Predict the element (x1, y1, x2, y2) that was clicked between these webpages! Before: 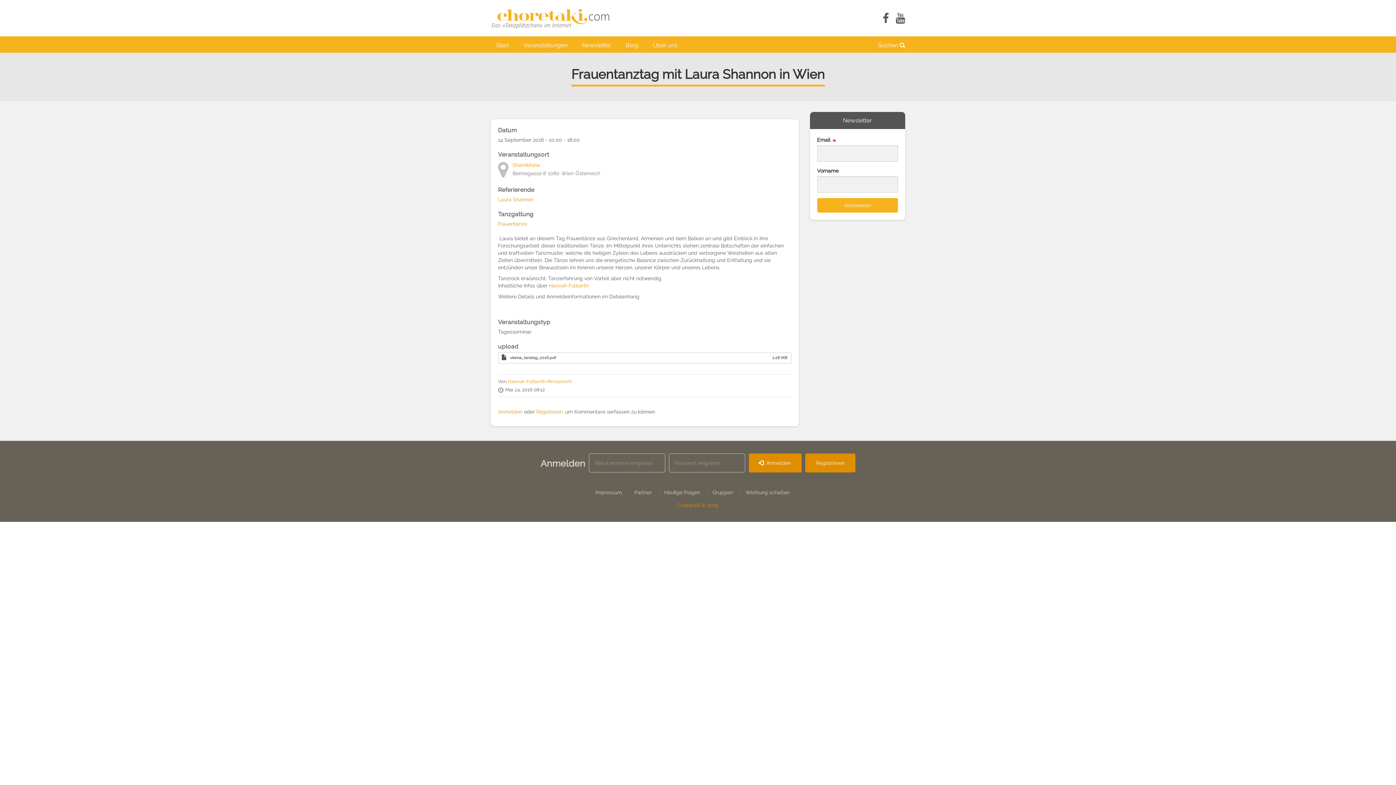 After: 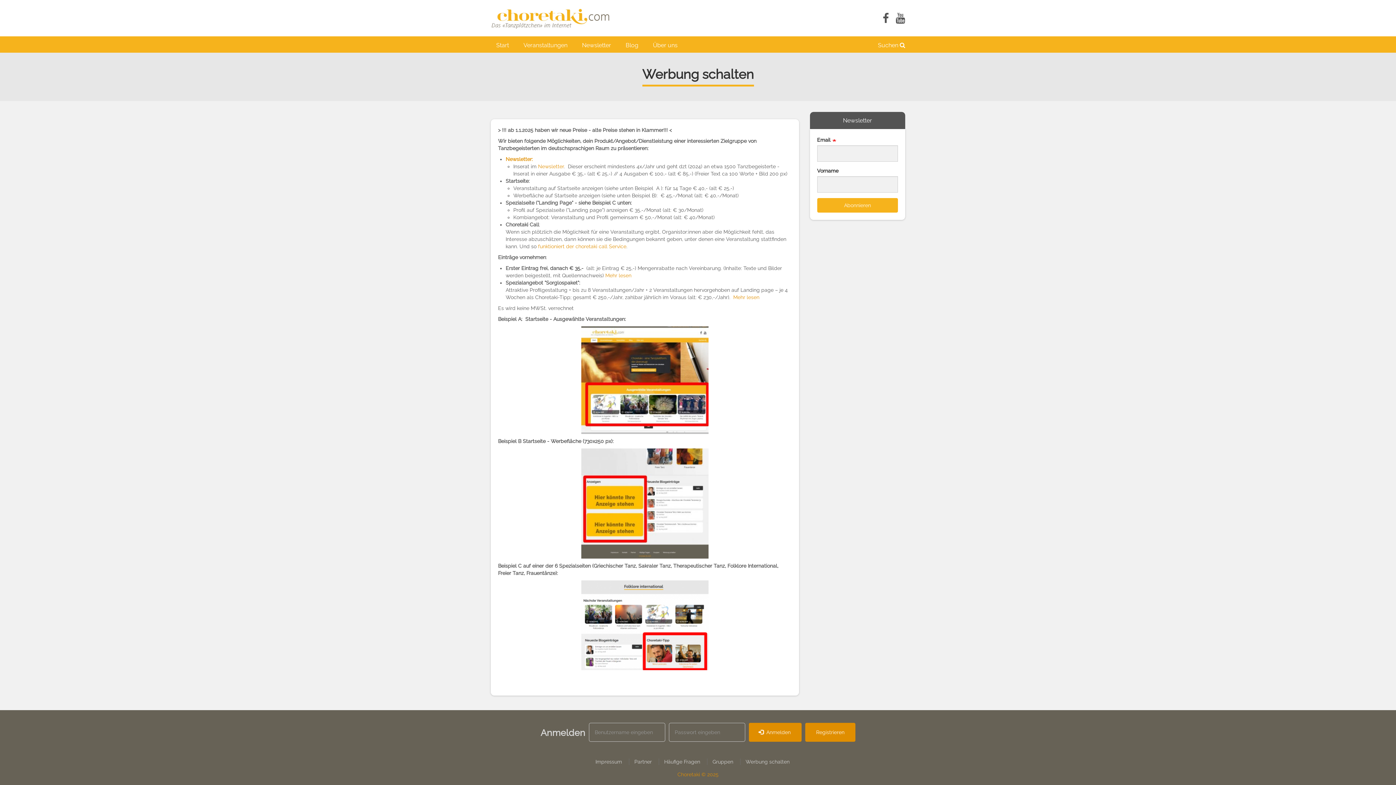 Action: label: Werbung schalten bbox: (745, 489, 789, 496)